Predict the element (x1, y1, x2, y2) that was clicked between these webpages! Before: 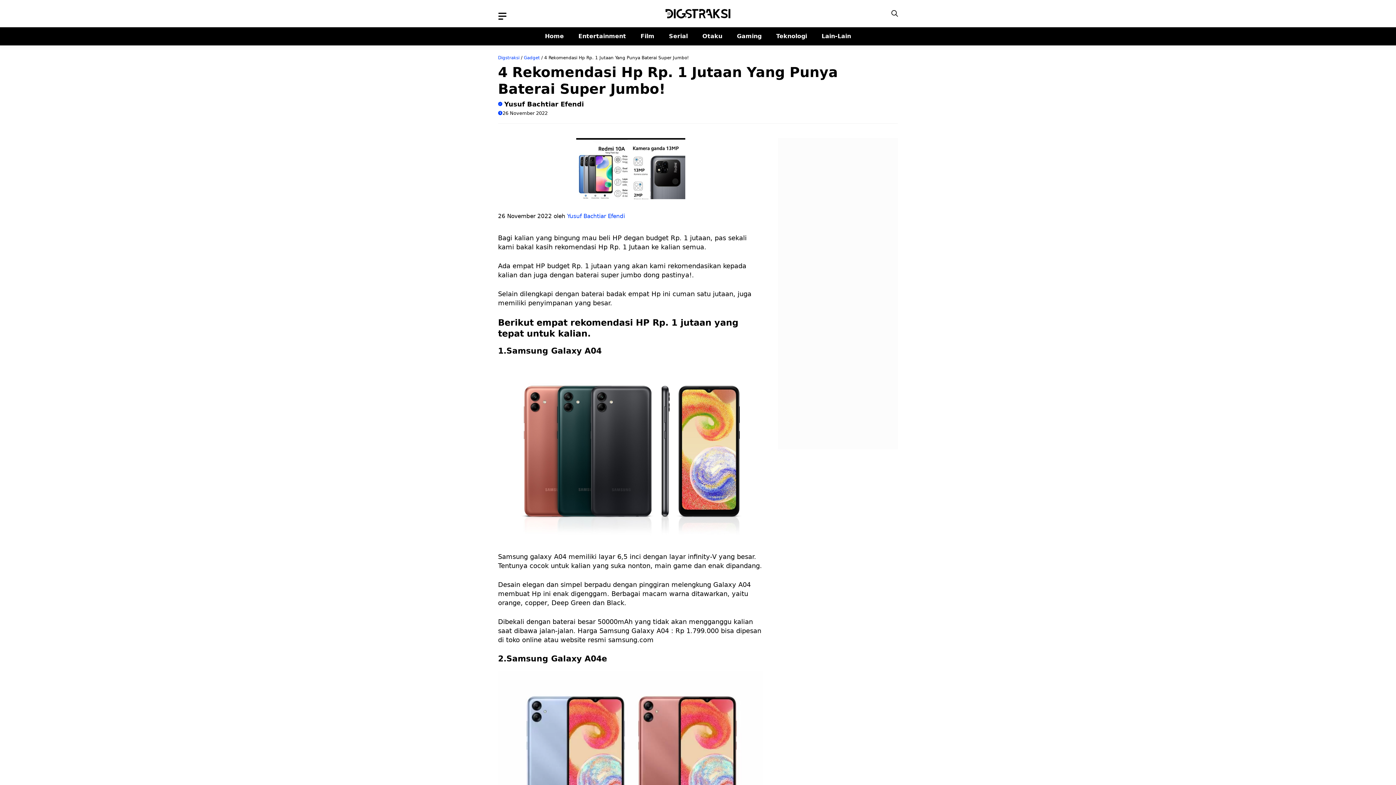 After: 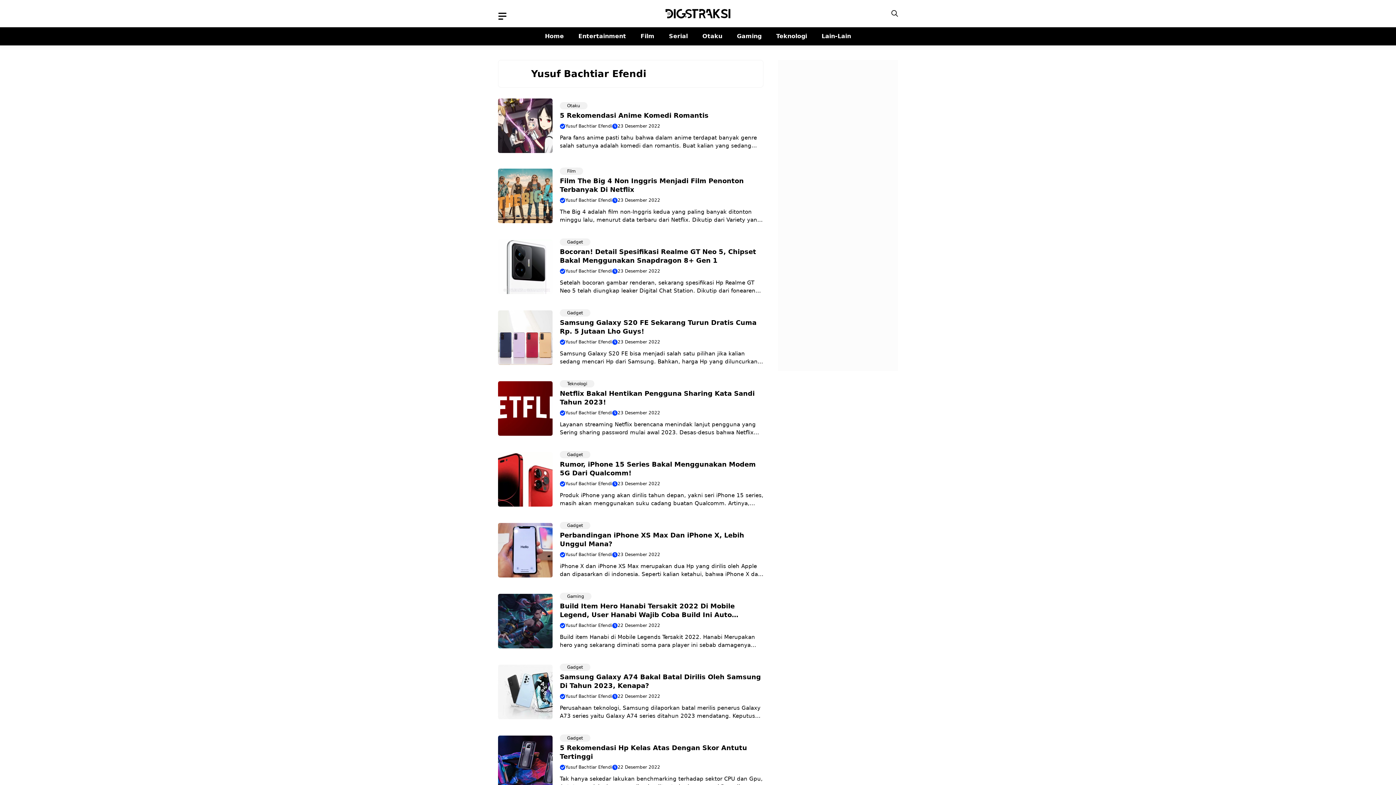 Action: label: Yusuf Bachtiar Efendi bbox: (567, 213, 625, 219)